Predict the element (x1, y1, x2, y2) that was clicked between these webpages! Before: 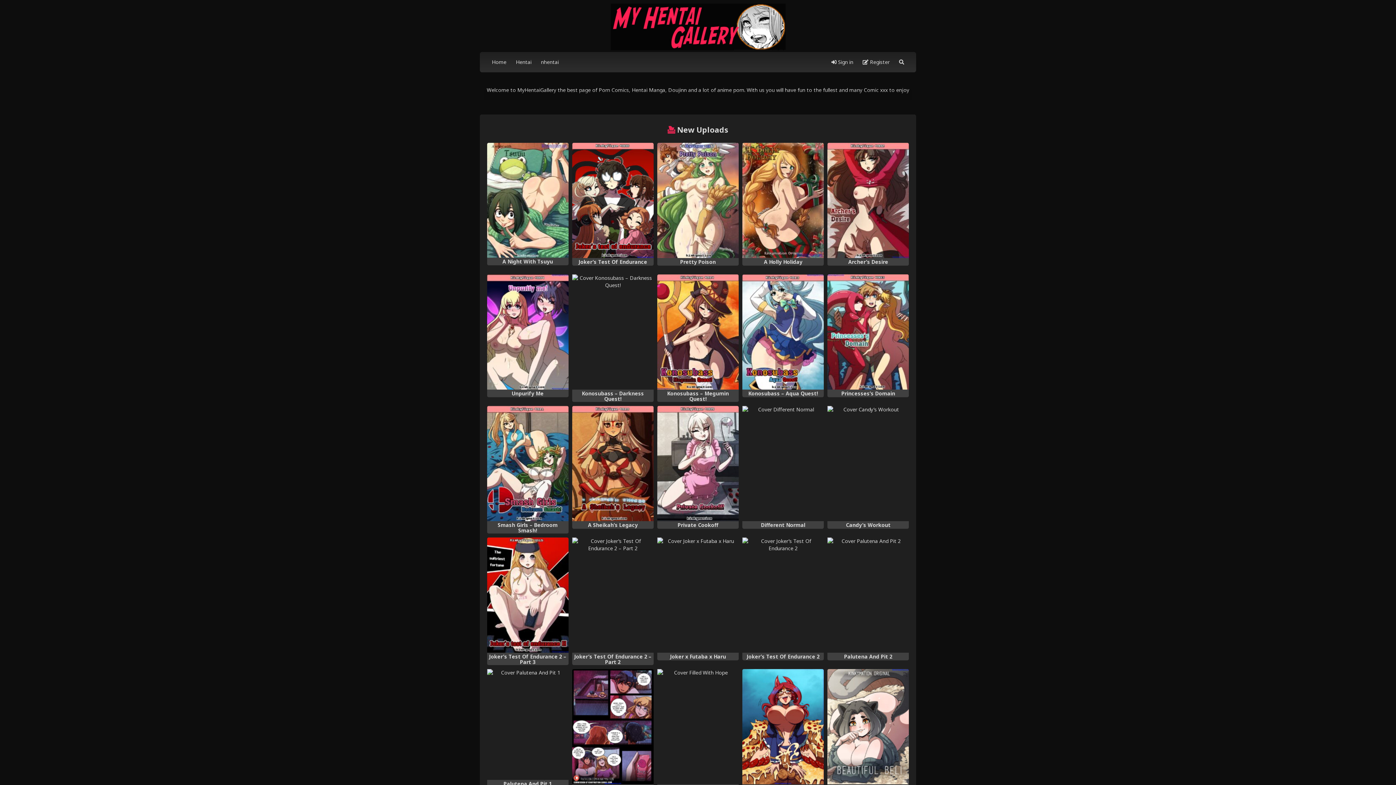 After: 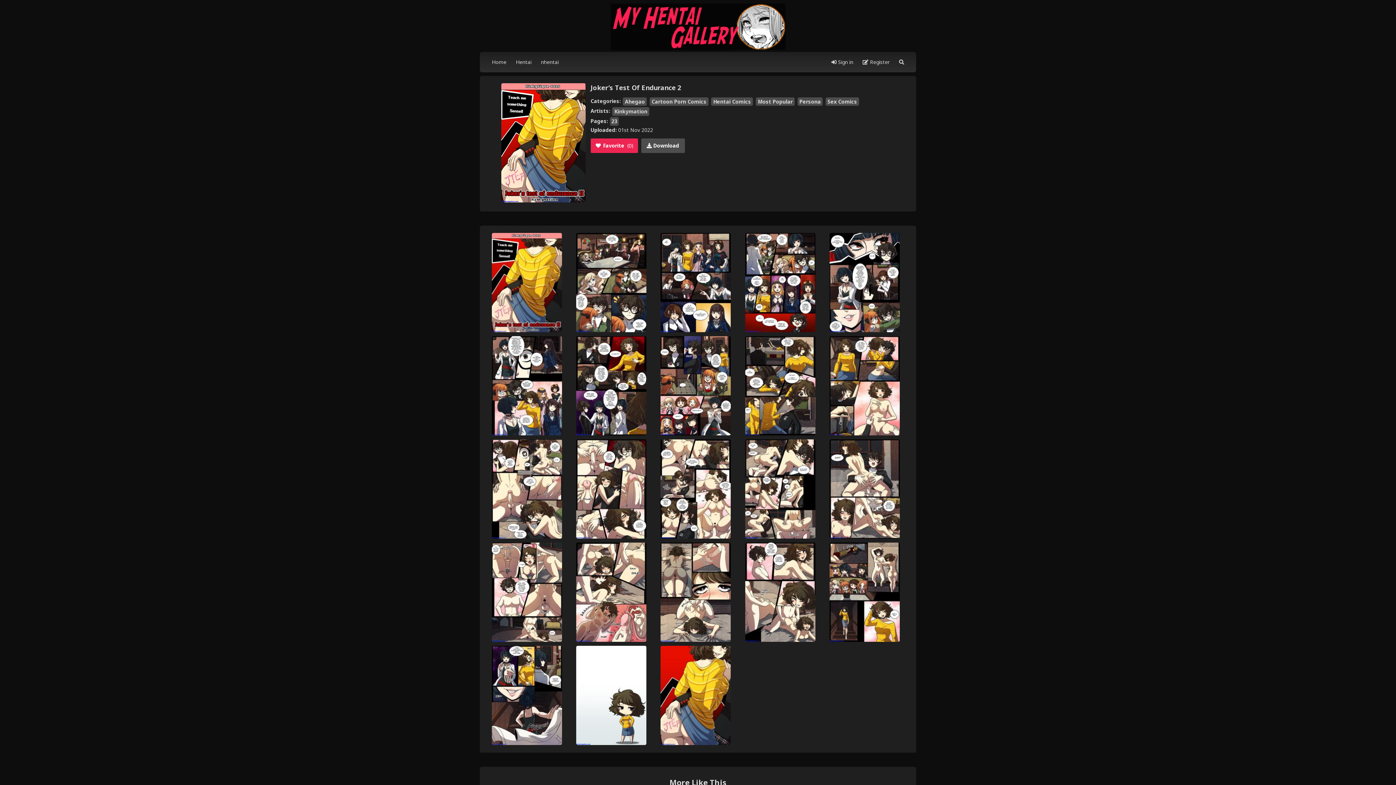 Action: bbox: (742, 537, 824, 653) label: Joker’s Test Of Endurance 2